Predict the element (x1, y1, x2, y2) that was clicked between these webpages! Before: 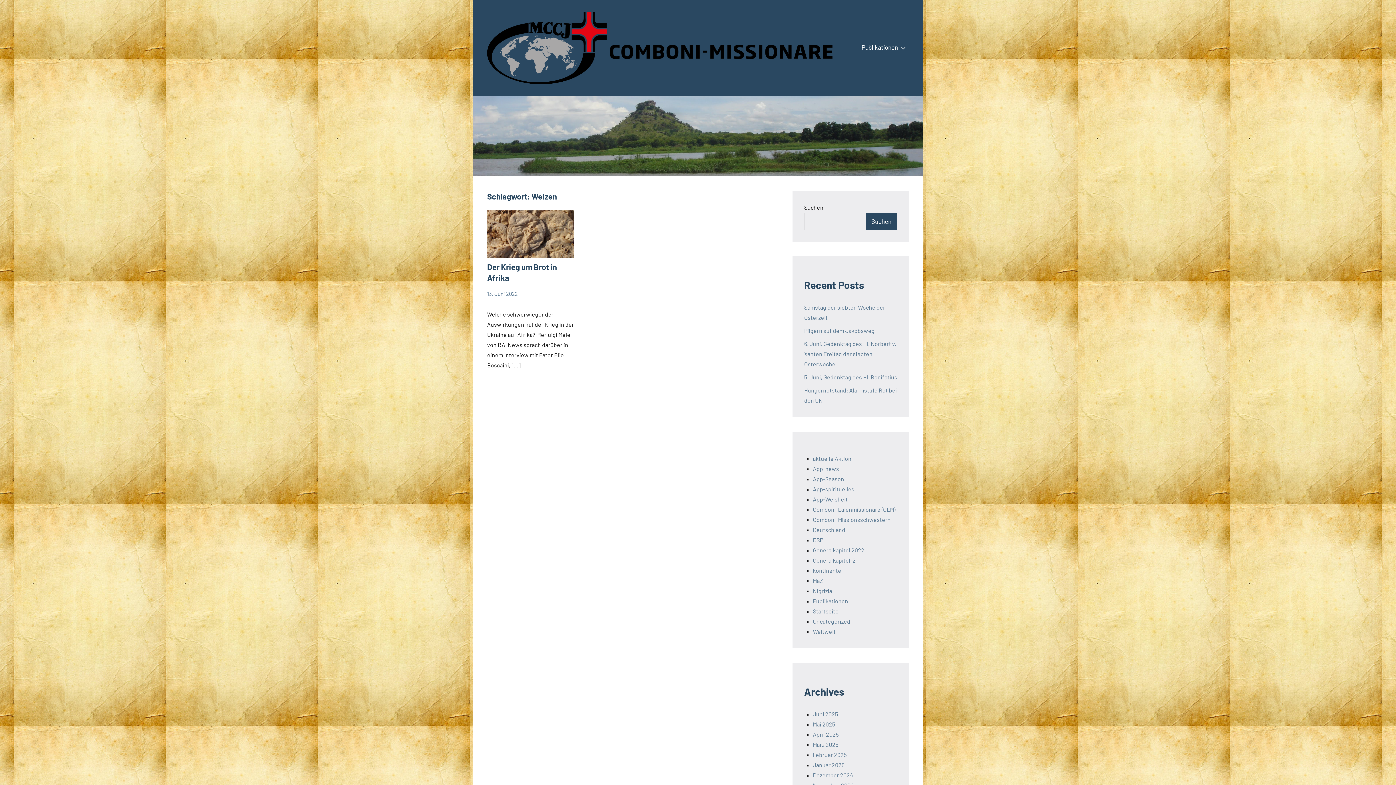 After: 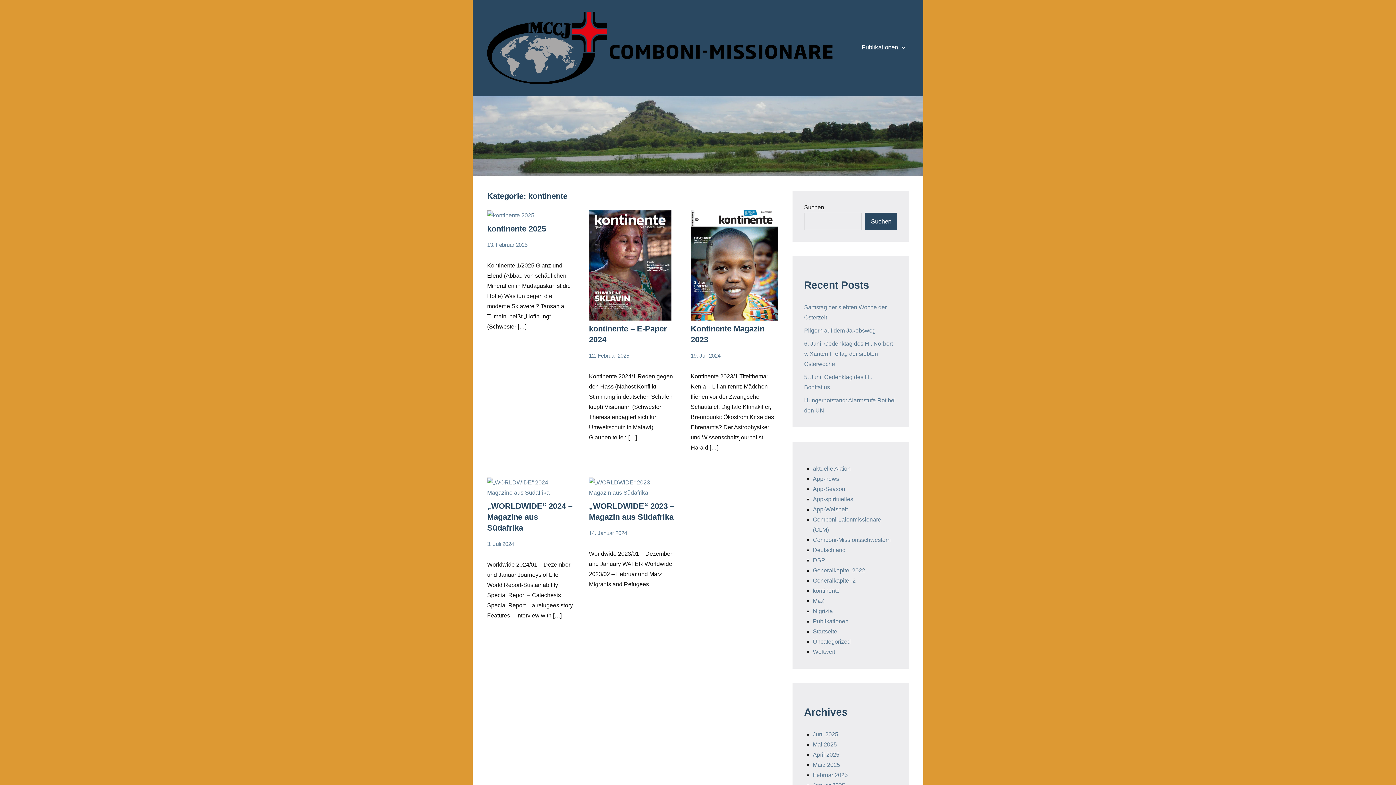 Action: label: kontinente bbox: (813, 567, 841, 574)